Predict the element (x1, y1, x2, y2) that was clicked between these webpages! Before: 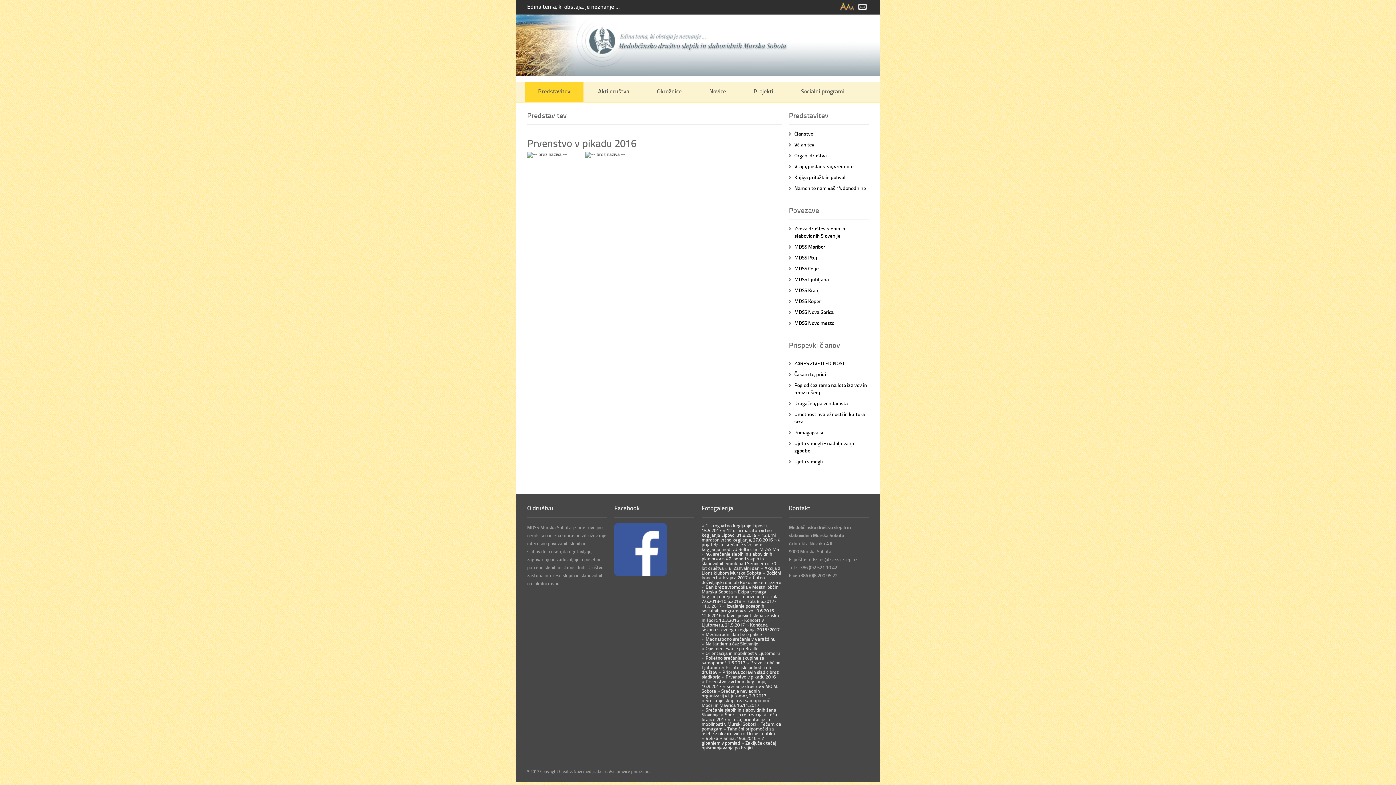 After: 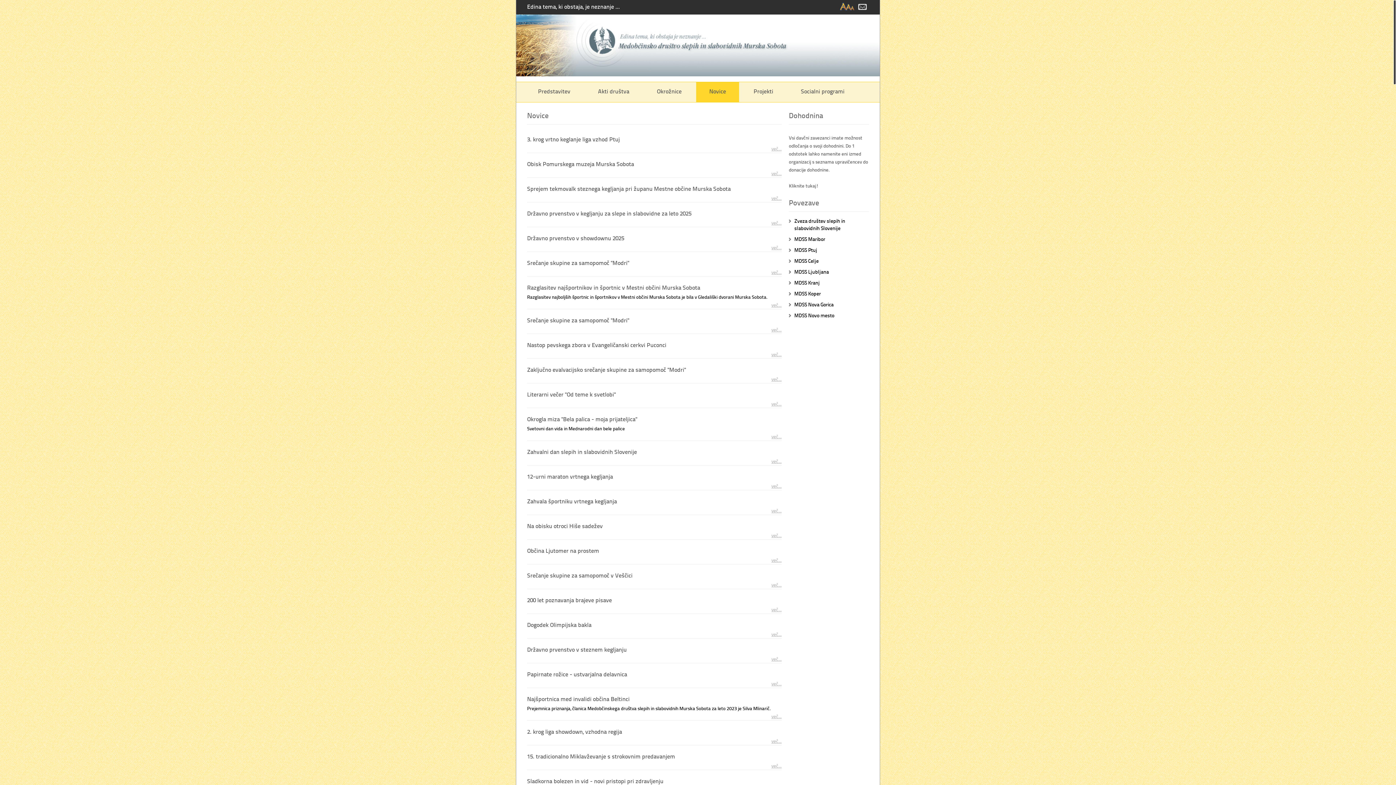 Action: bbox: (696, 82, 739, 102) label: Novice